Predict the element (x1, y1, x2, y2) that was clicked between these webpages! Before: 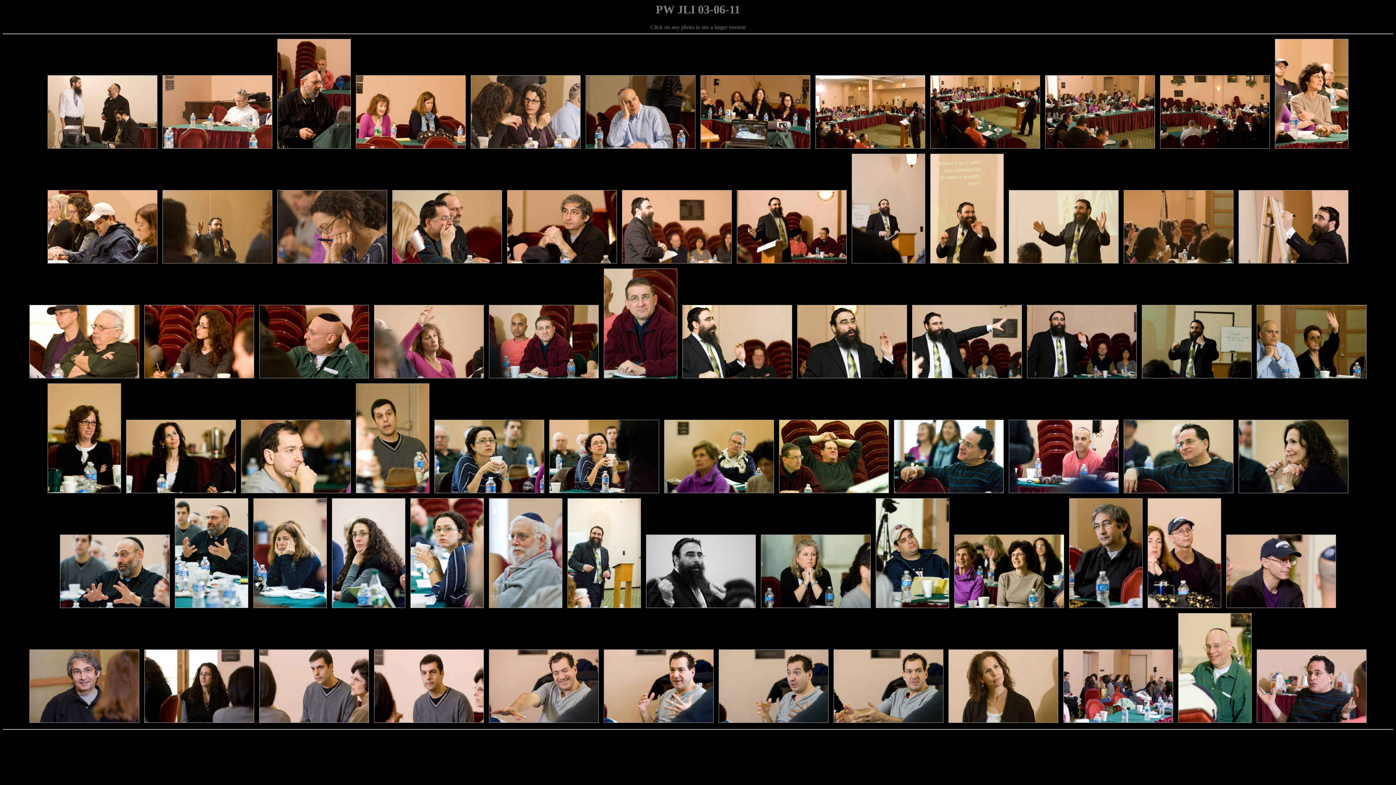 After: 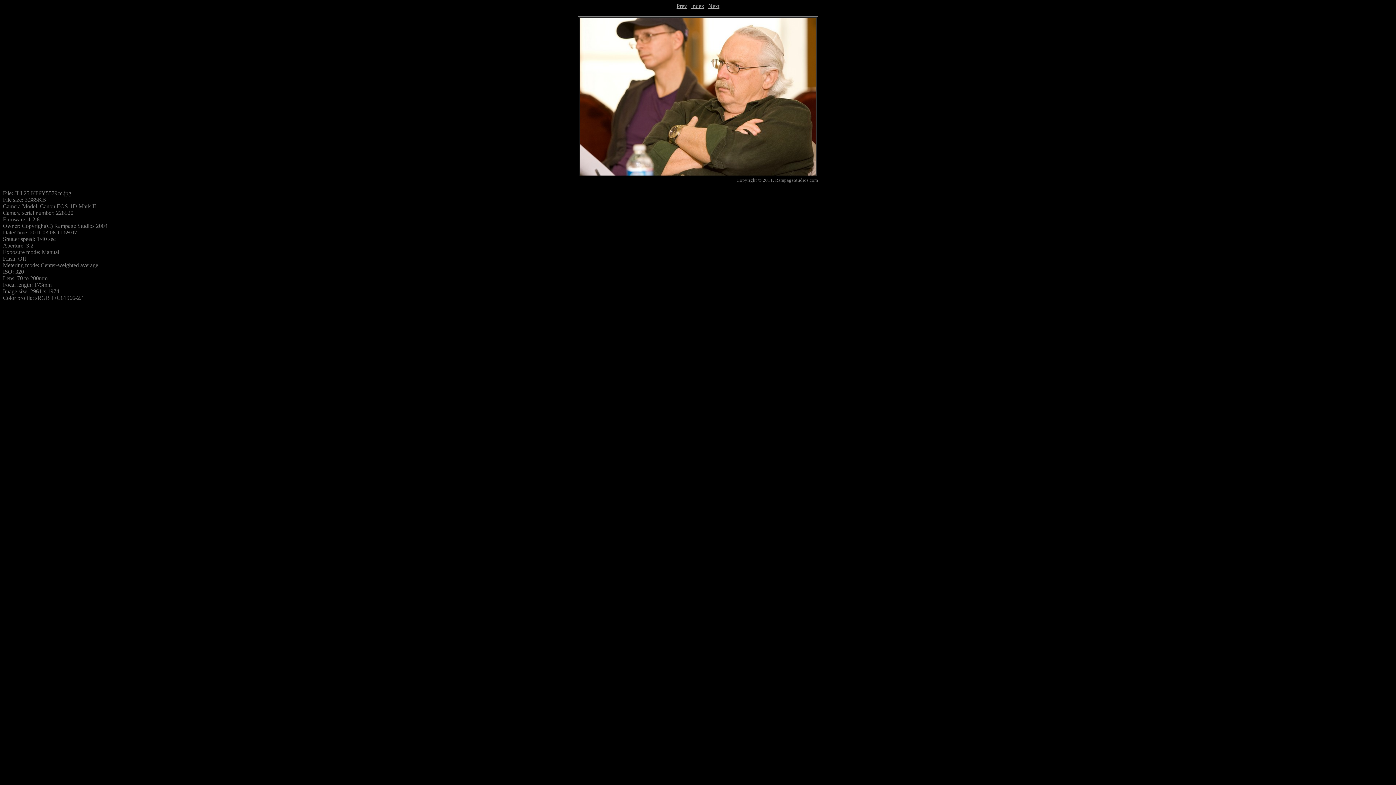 Action: bbox: (27, 375, 141, 381)